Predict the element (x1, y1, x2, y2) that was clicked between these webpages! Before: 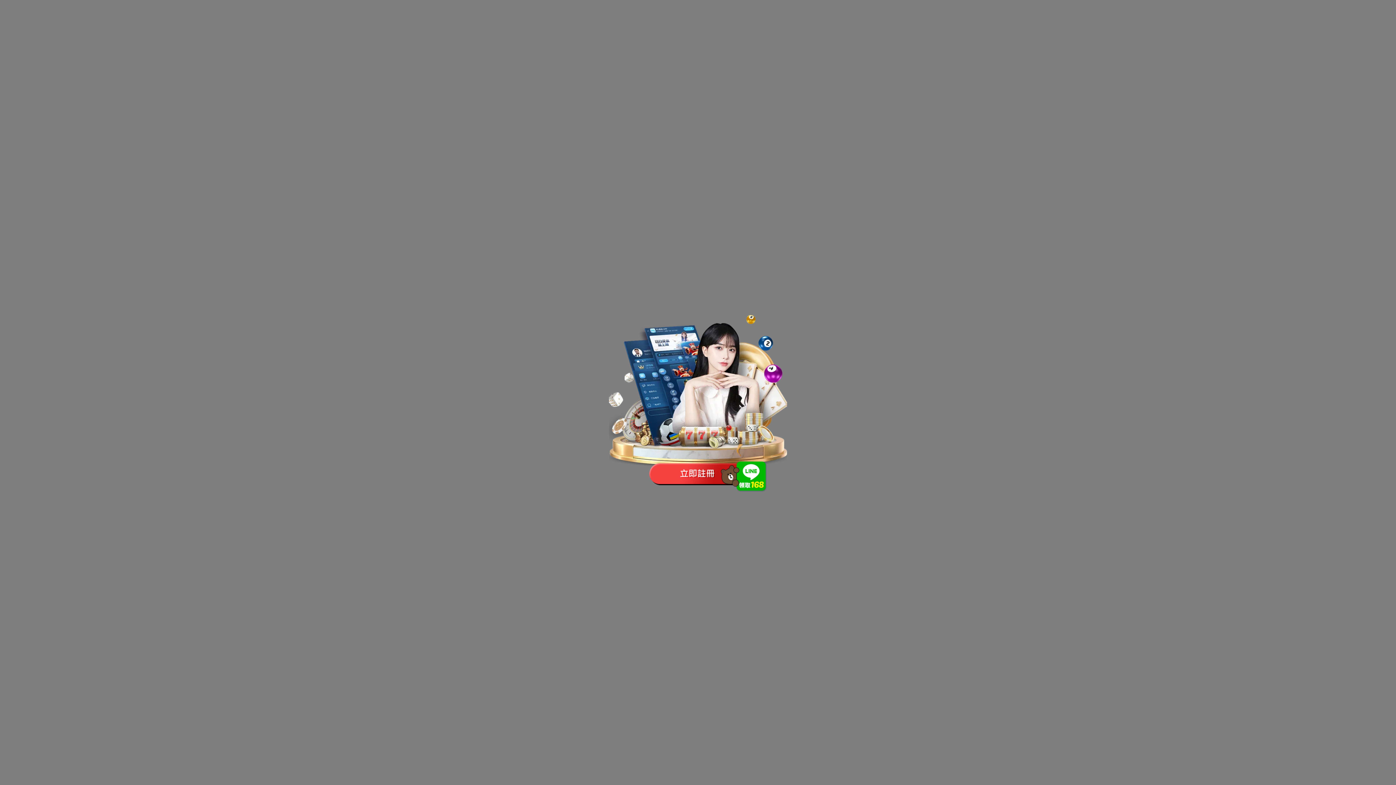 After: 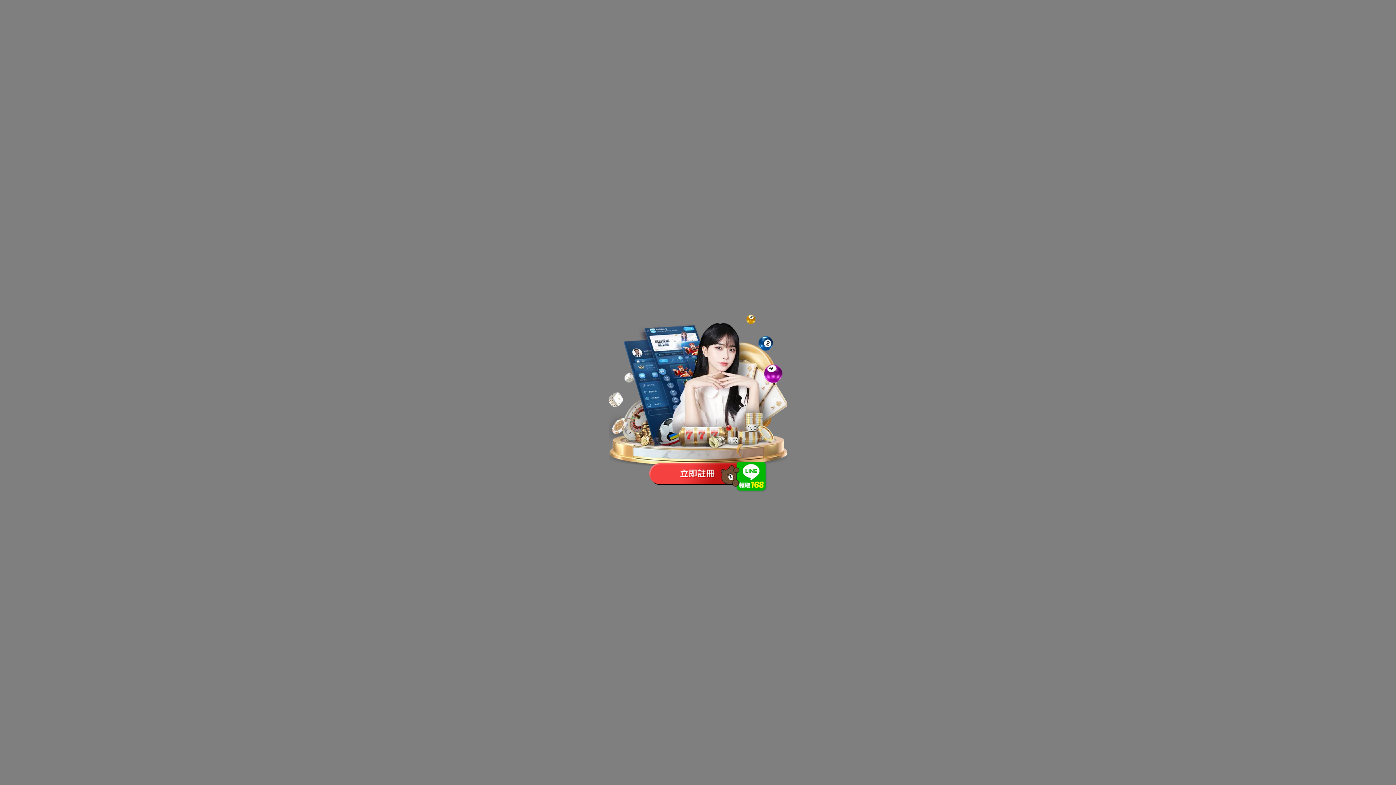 Action: bbox: (720, 461, 770, 492)